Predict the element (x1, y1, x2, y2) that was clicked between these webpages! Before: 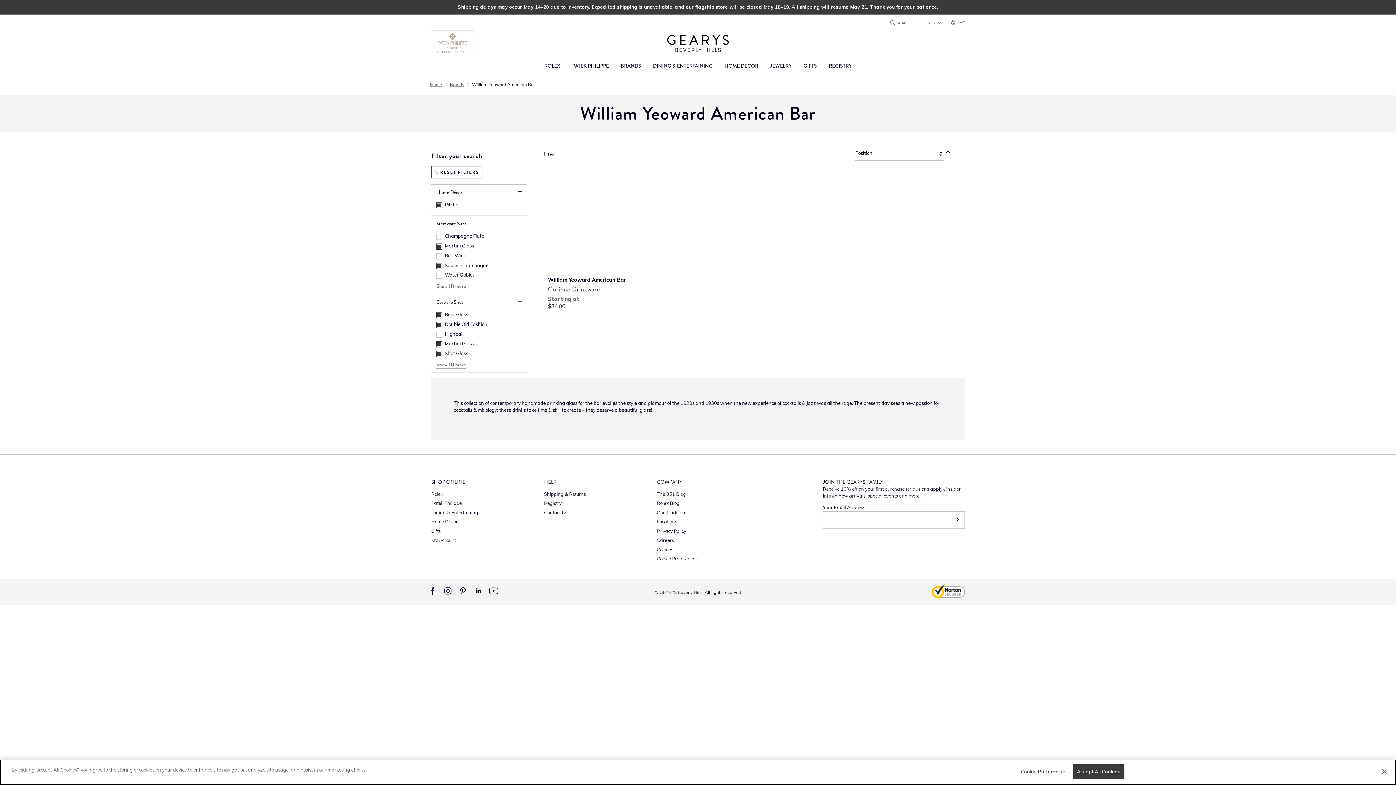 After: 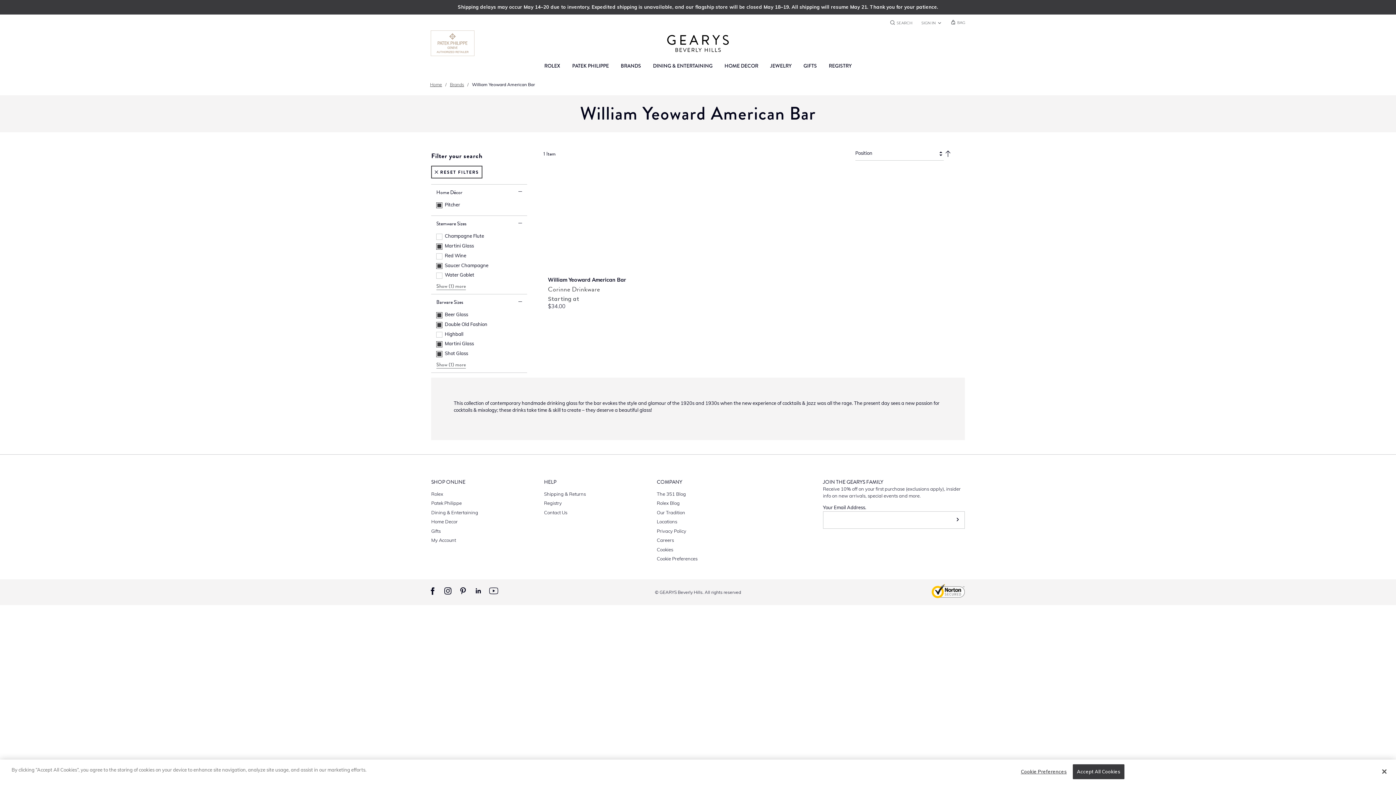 Action: bbox: (931, 584, 965, 598)